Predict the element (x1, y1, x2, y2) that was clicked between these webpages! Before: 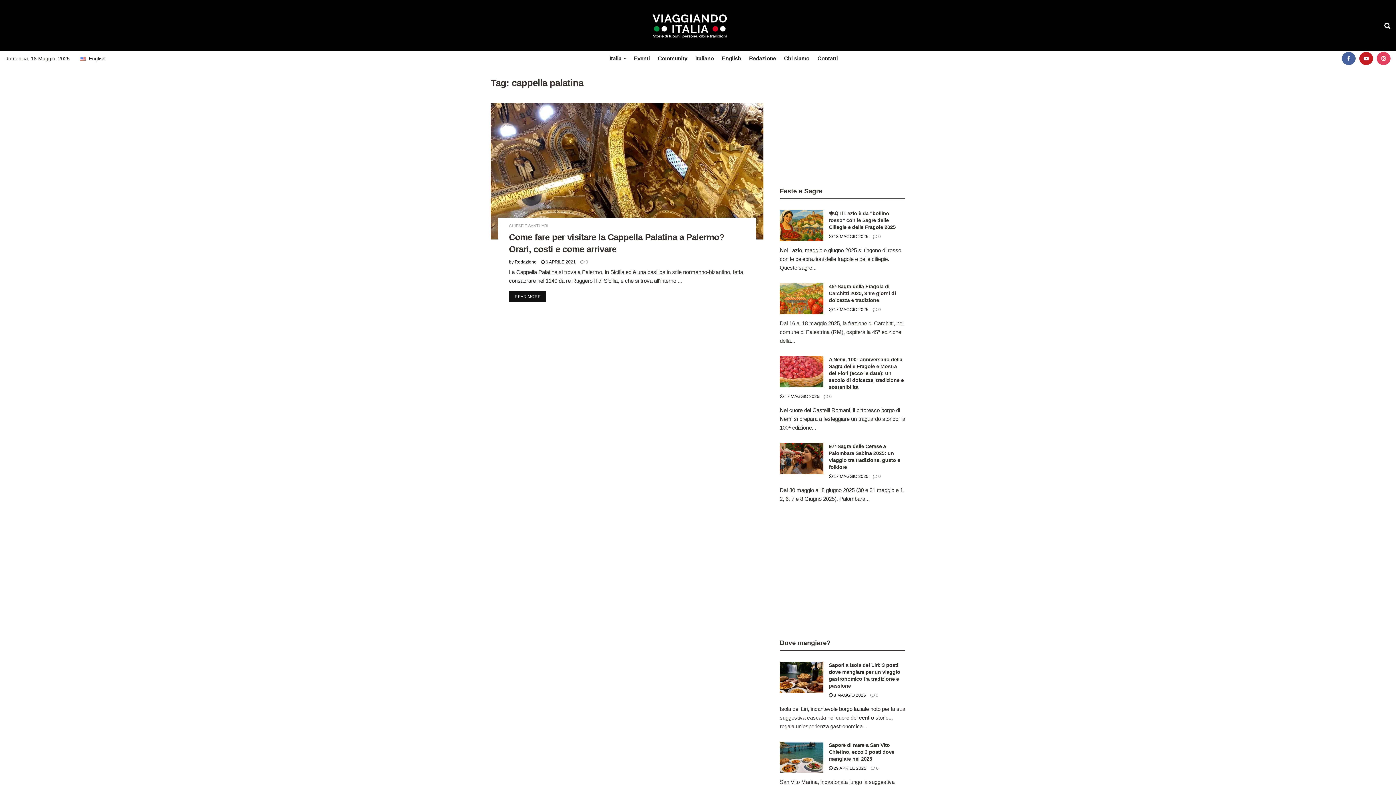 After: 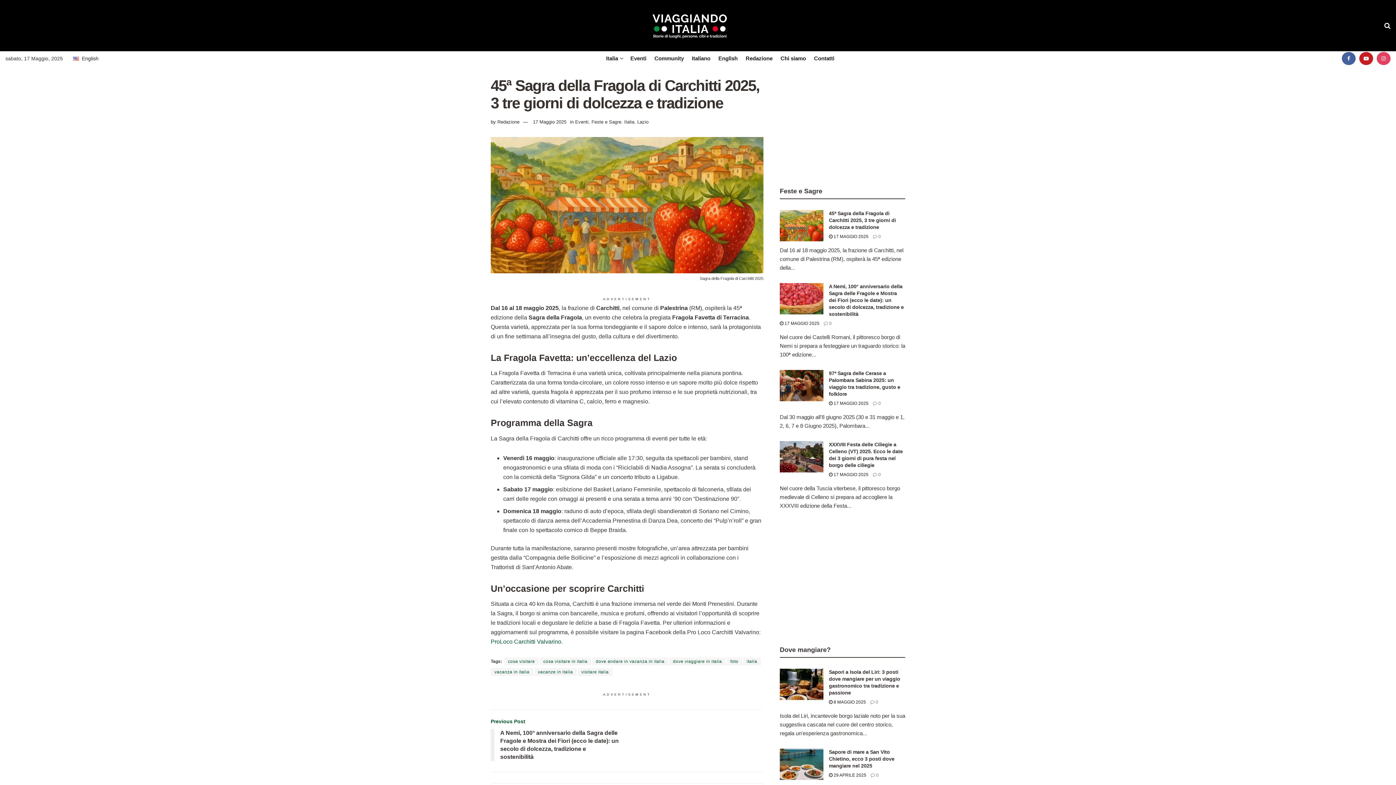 Action: label: 45ª Sagra della Fragola di Carchitti 2025, 3 tre giorni di dolcezza e tradizione bbox: (829, 283, 896, 303)